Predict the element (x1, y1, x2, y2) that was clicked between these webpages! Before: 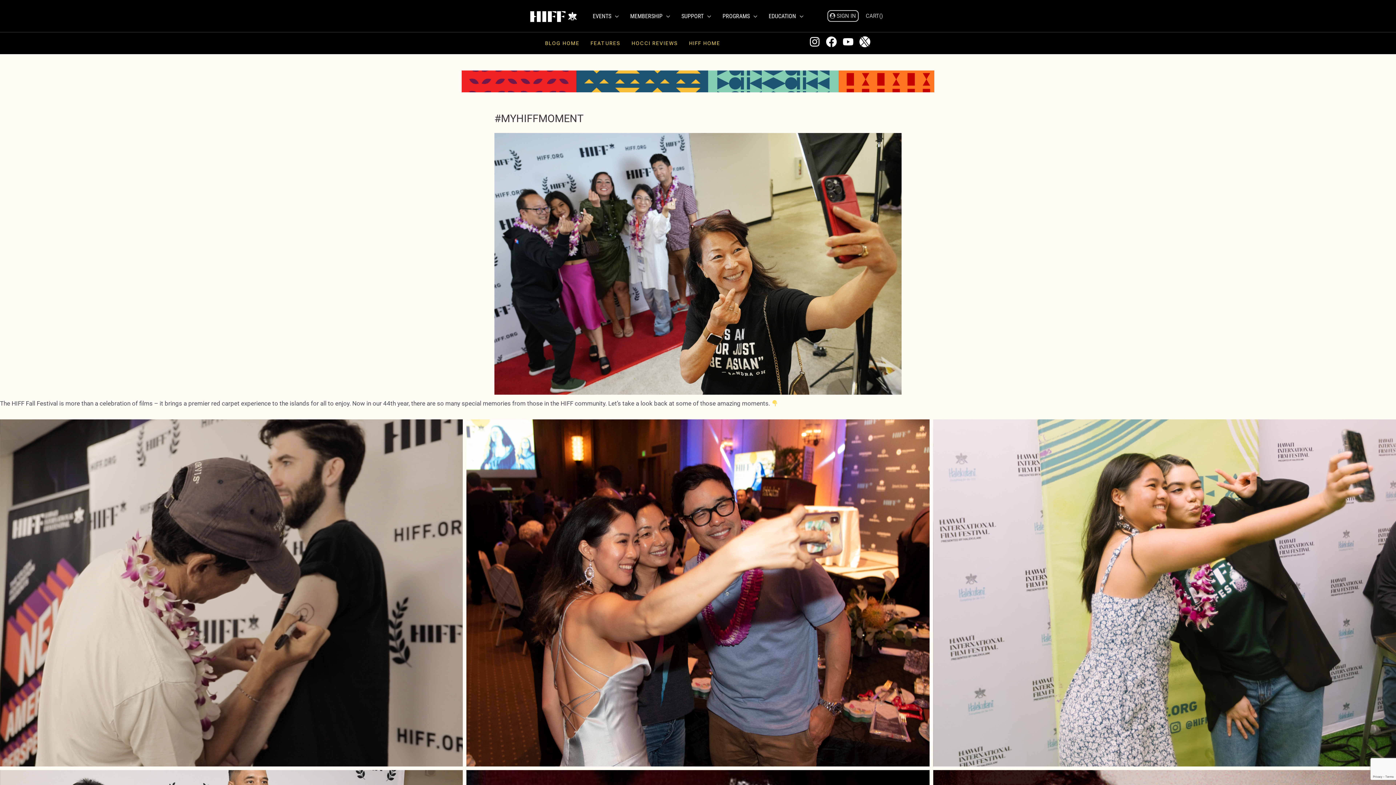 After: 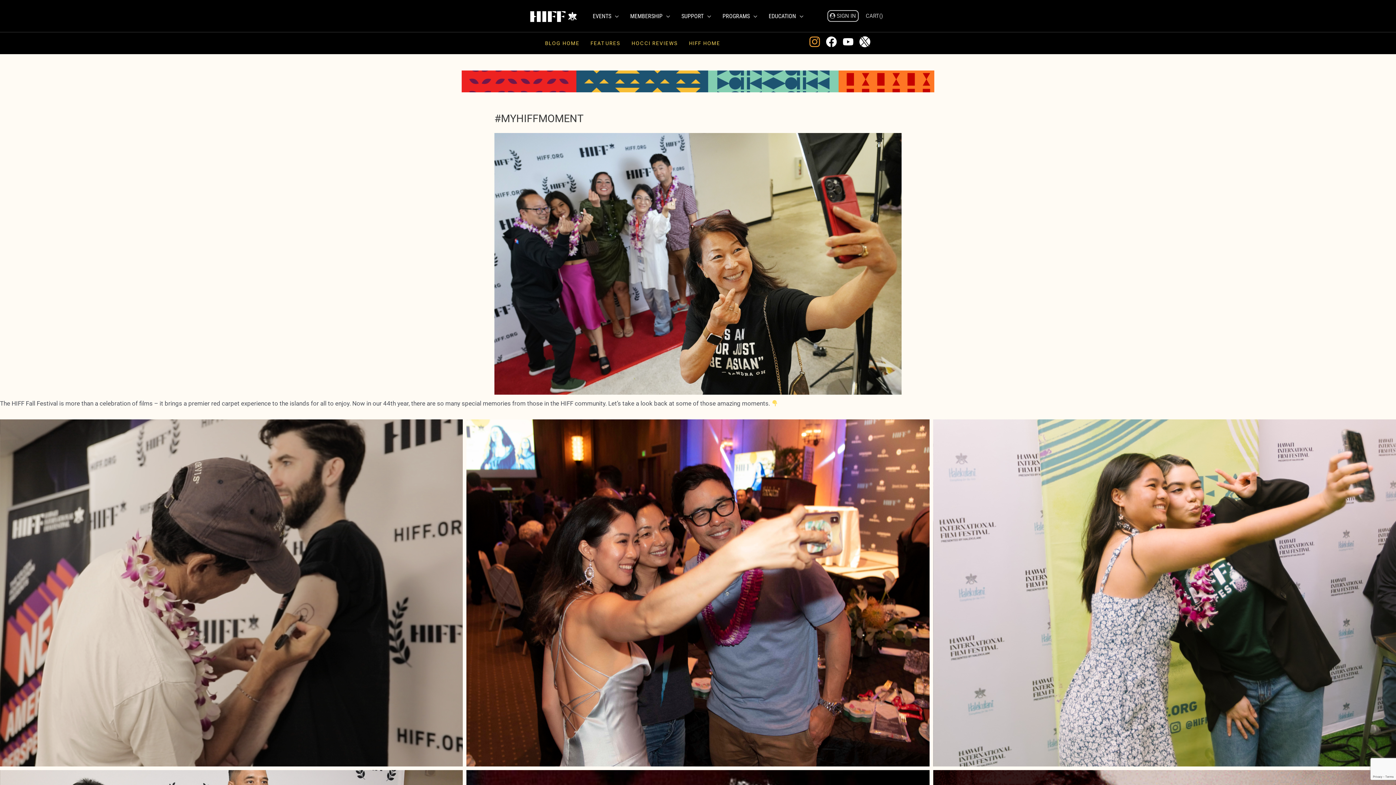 Action: bbox: (809, 36, 820, 47) label: Instagram